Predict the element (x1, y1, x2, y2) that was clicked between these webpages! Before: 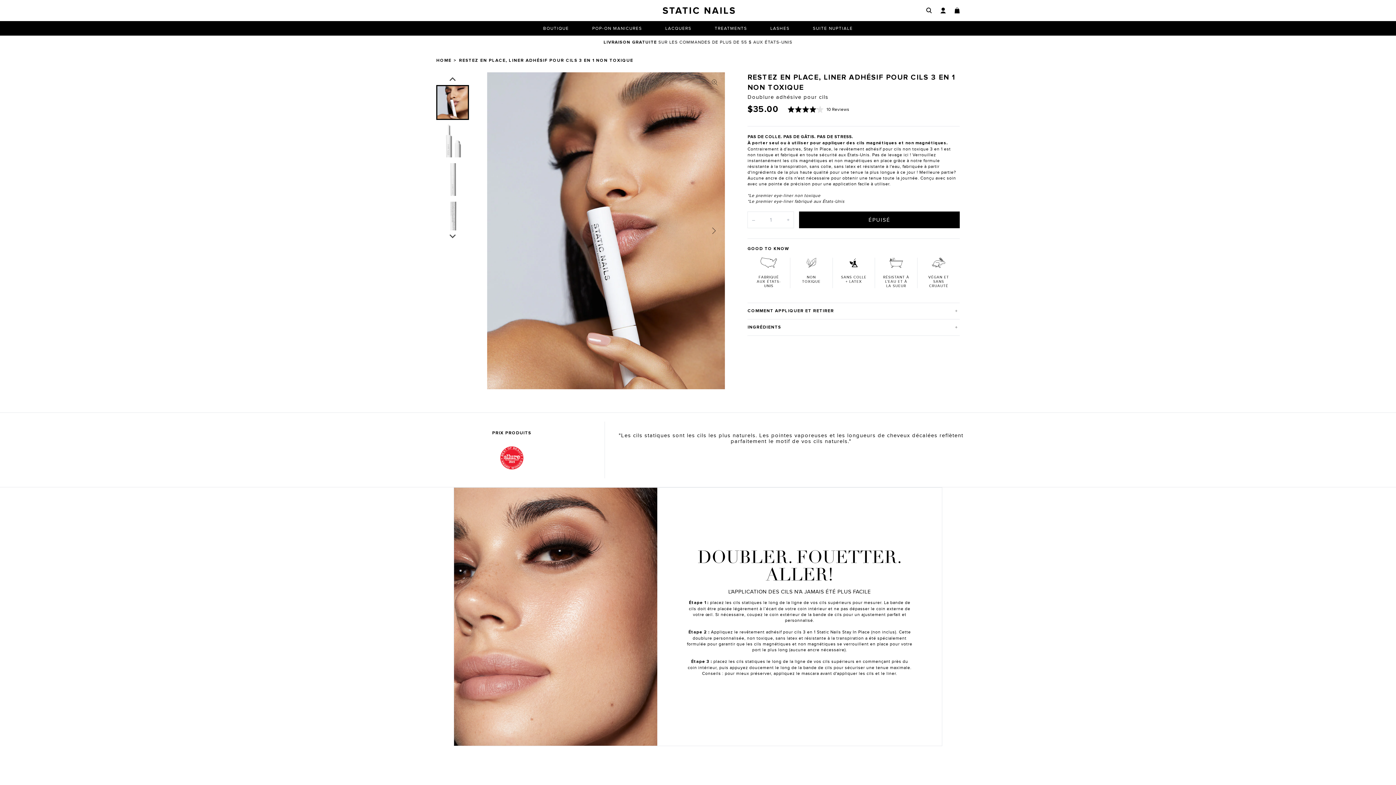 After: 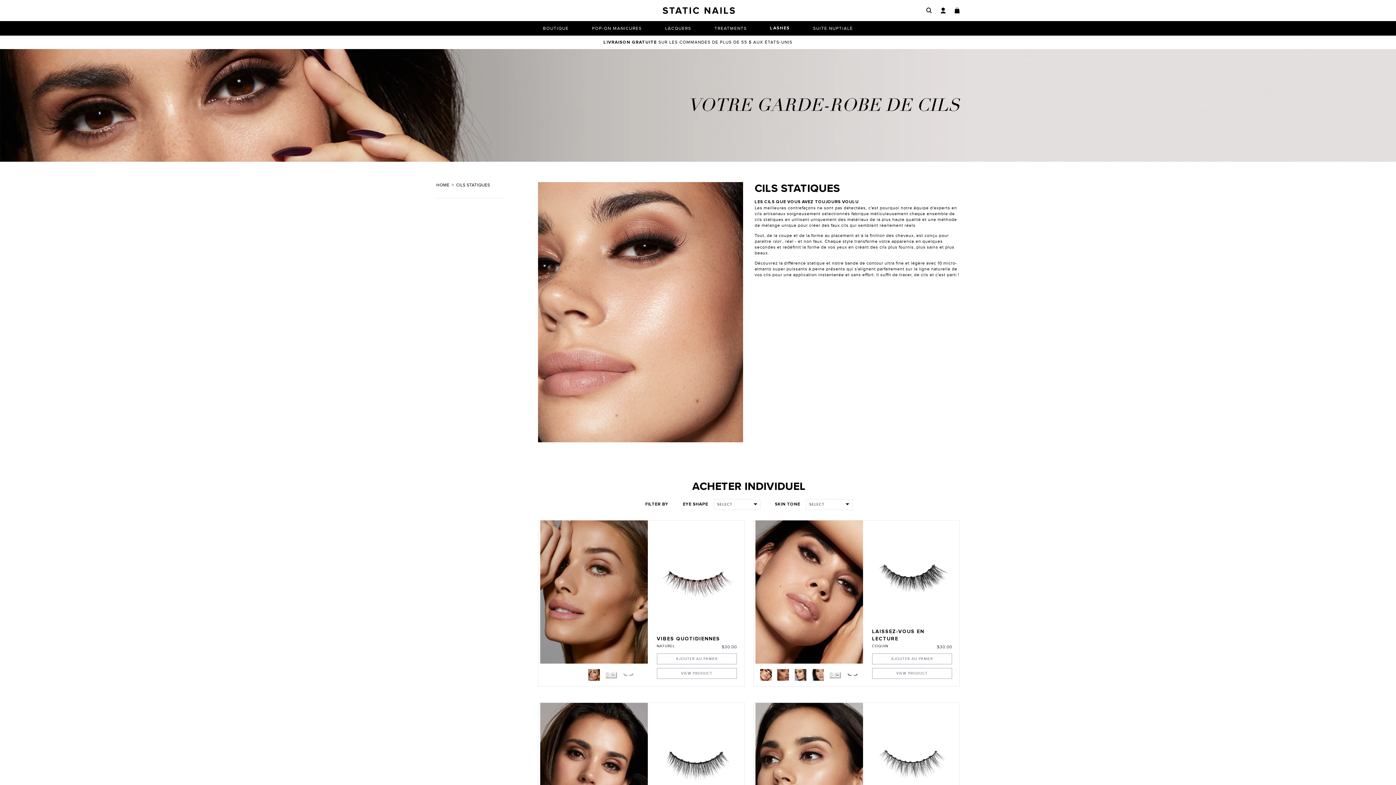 Action: label: LASHES bbox: (770, 21, 789, 35)